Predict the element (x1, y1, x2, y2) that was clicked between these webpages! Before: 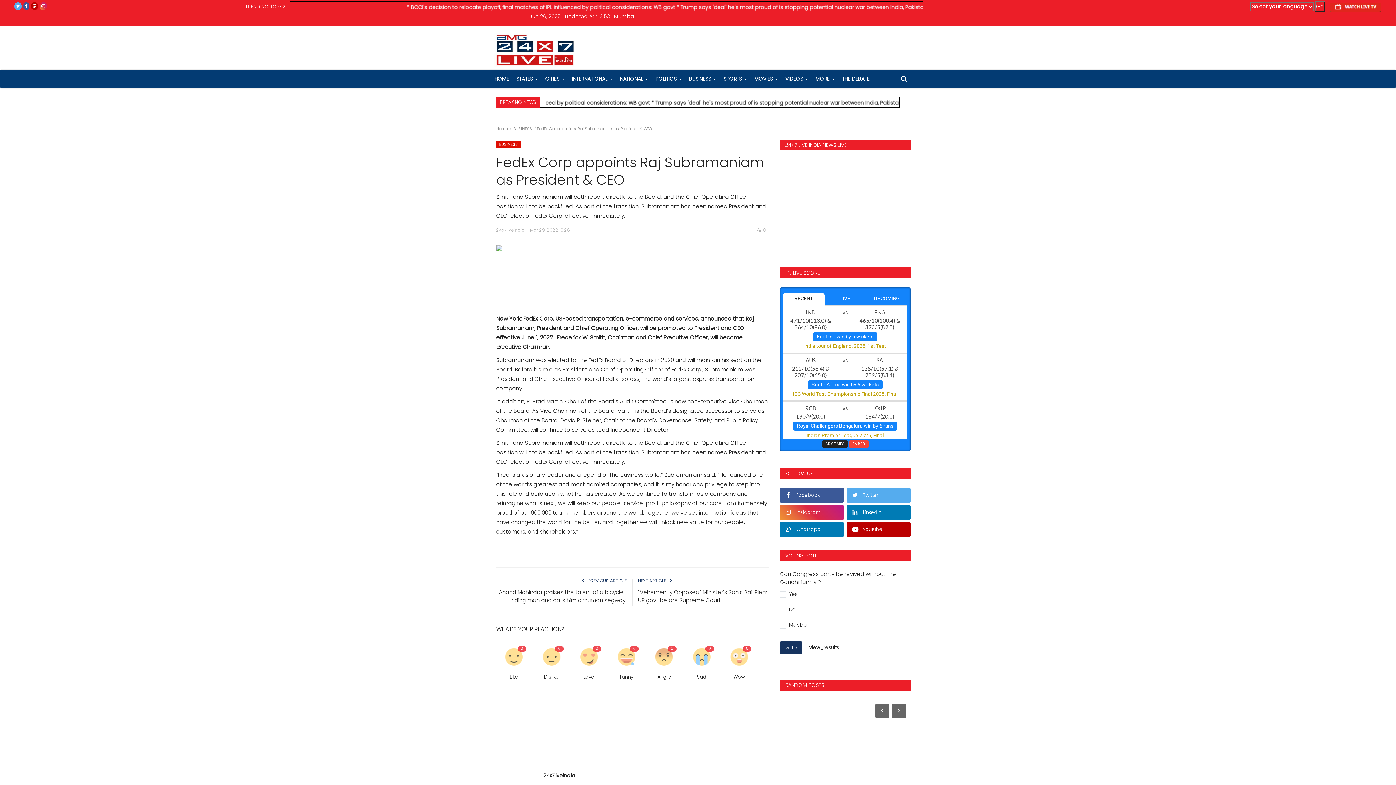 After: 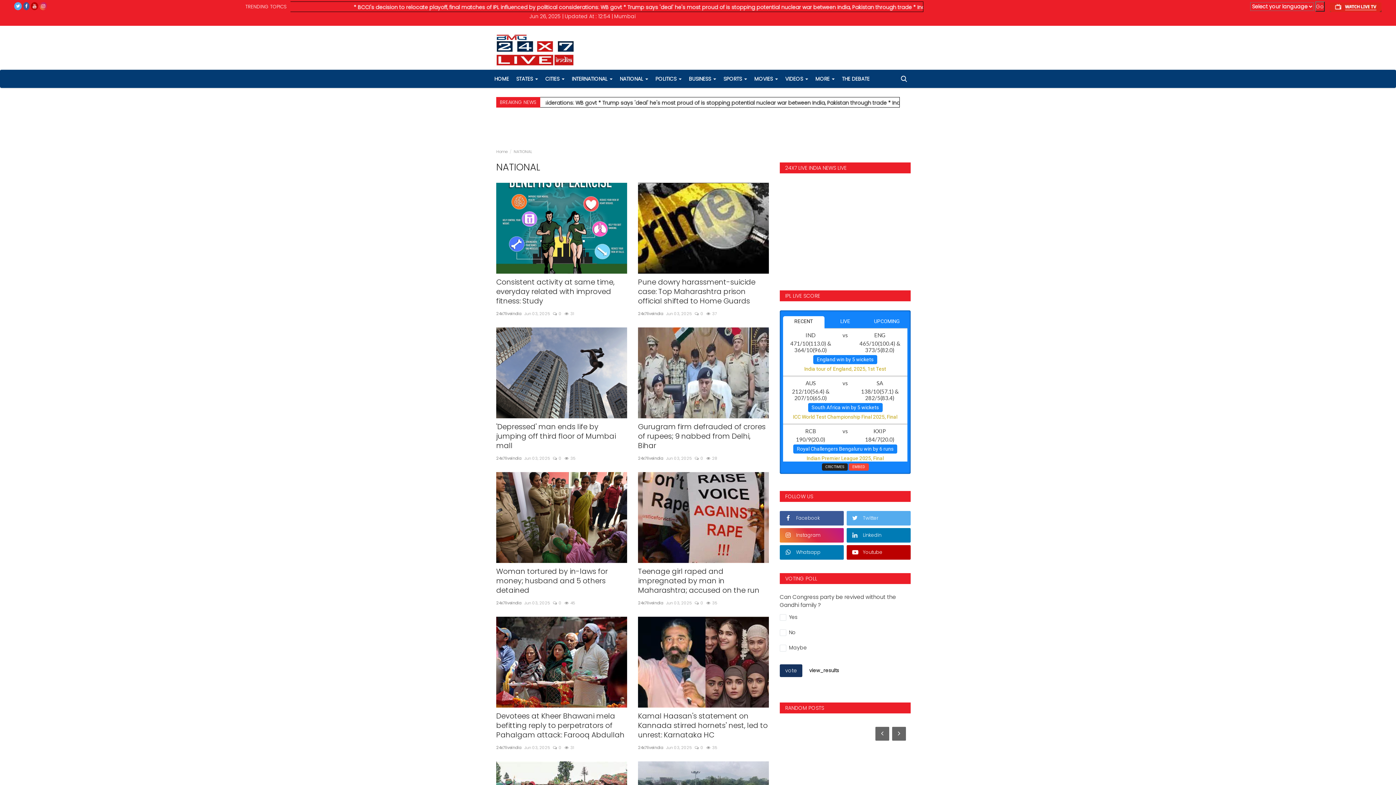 Action: label: NATIONAL  bbox: (616, 69, 652, 88)